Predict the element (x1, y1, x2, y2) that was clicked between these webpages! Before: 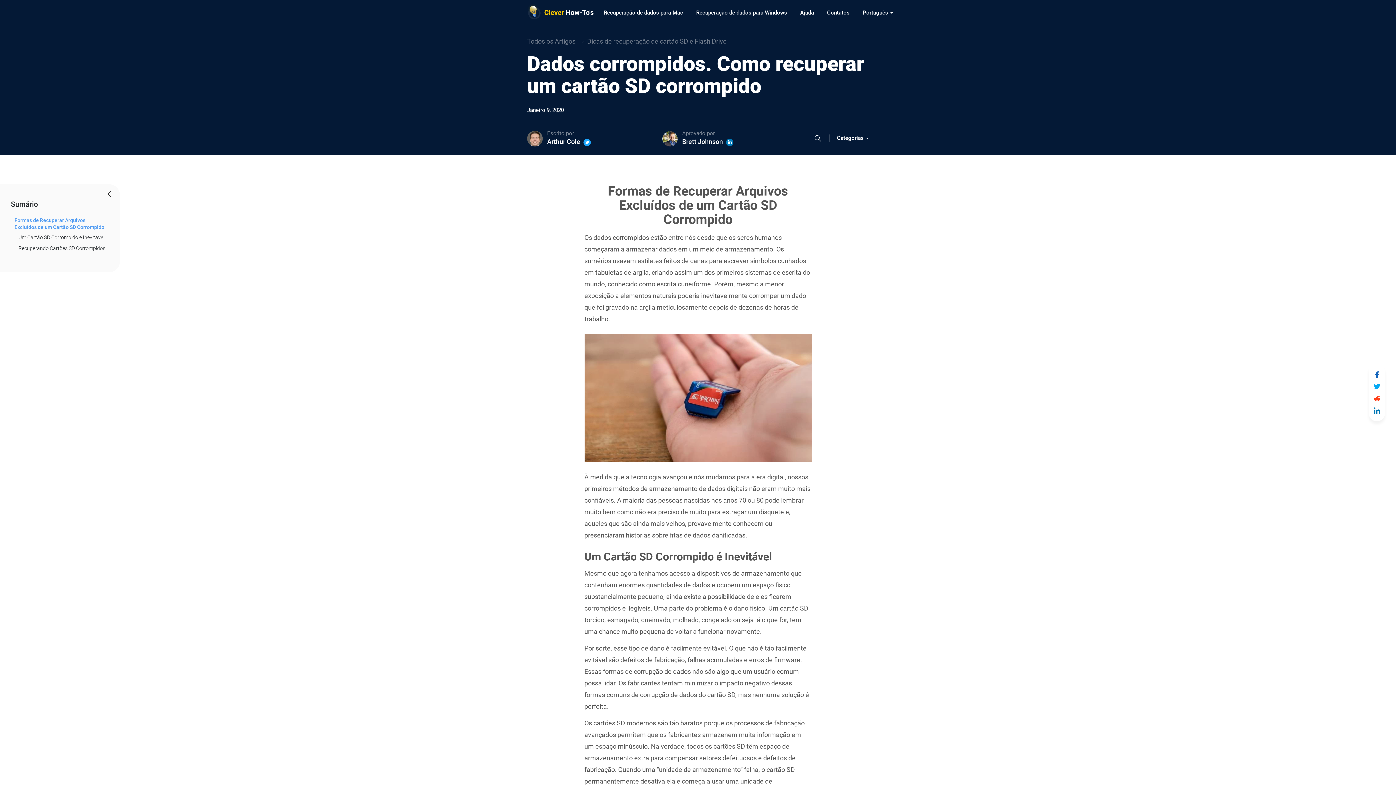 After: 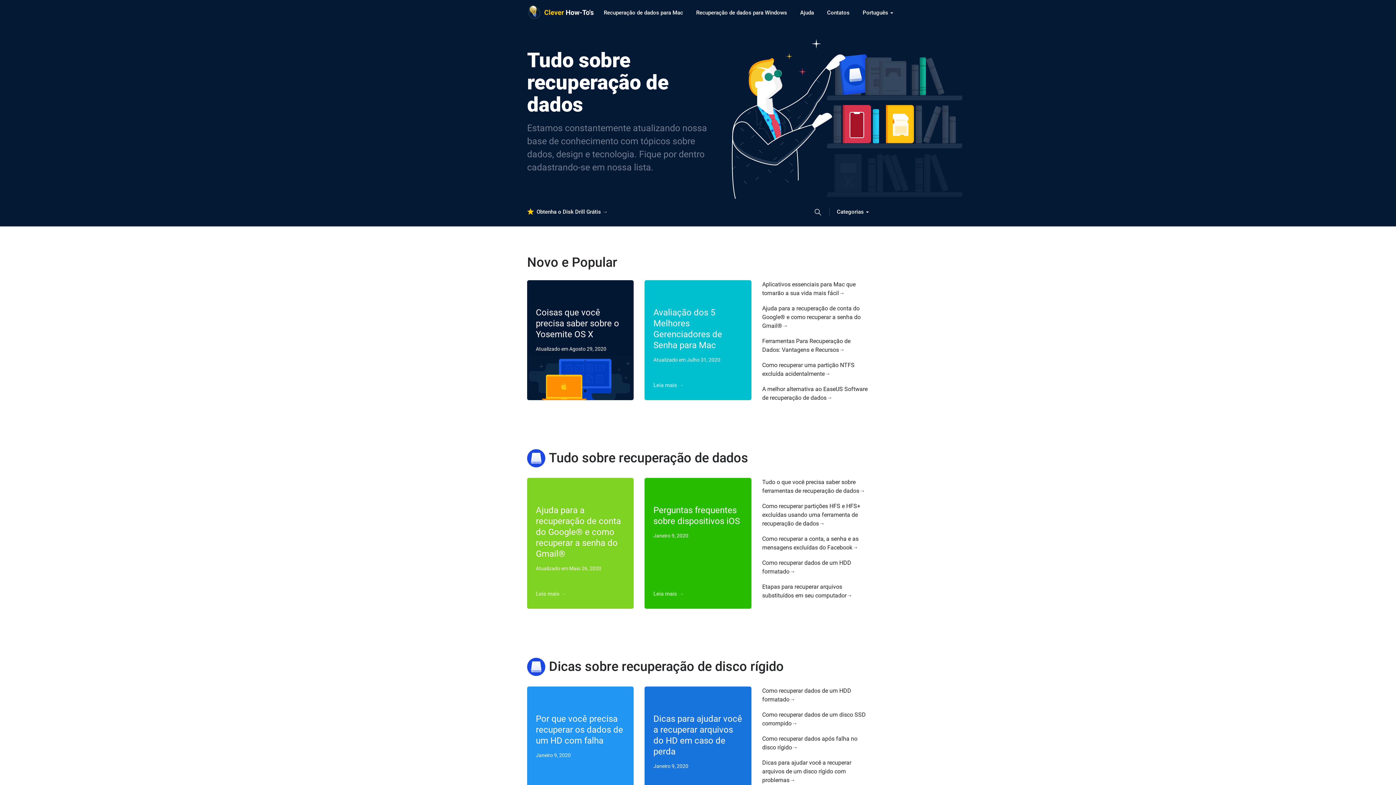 Action: bbox: (527, 37, 575, 45) label: Todos os Artigos